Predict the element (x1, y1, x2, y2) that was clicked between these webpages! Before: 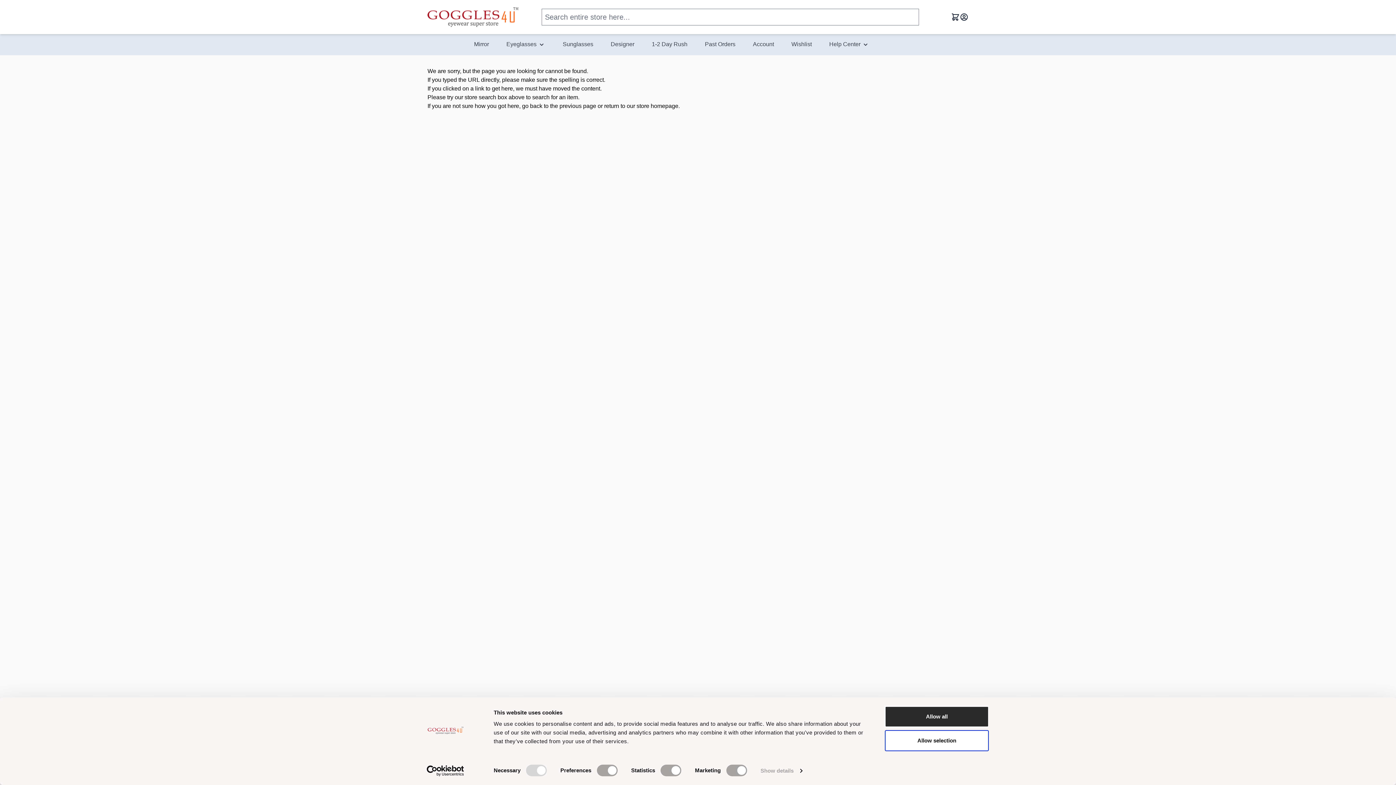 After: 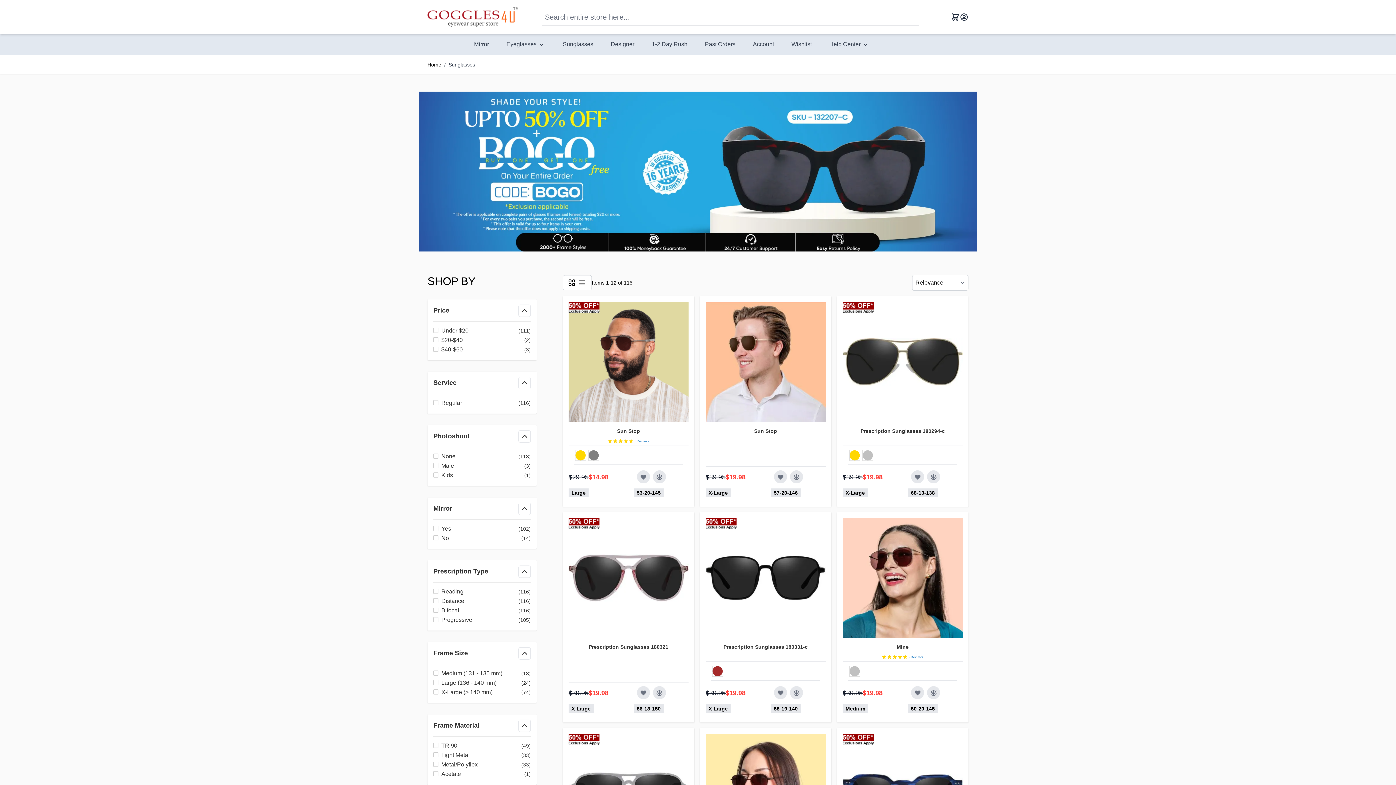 Action: label: Sunglasses bbox: (560, 37, 596, 51)